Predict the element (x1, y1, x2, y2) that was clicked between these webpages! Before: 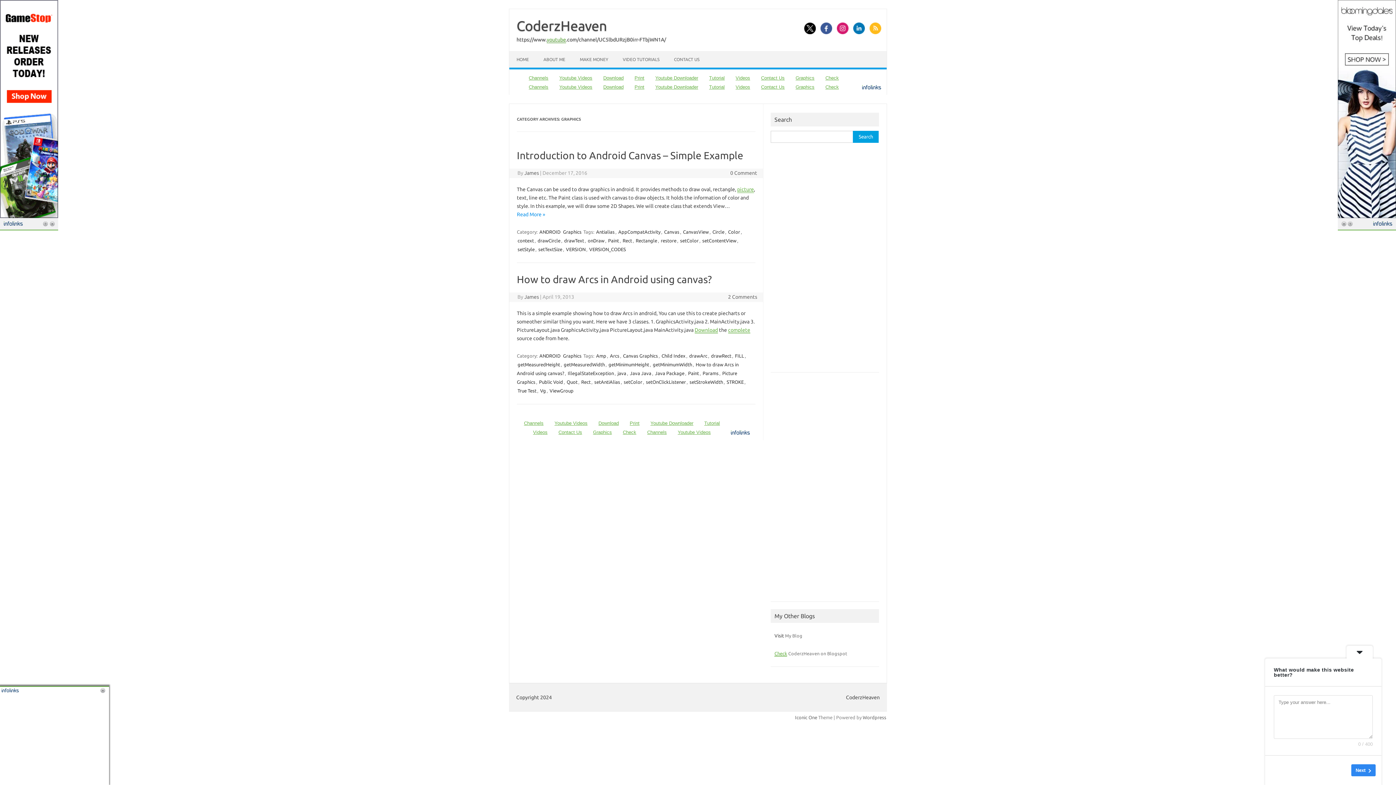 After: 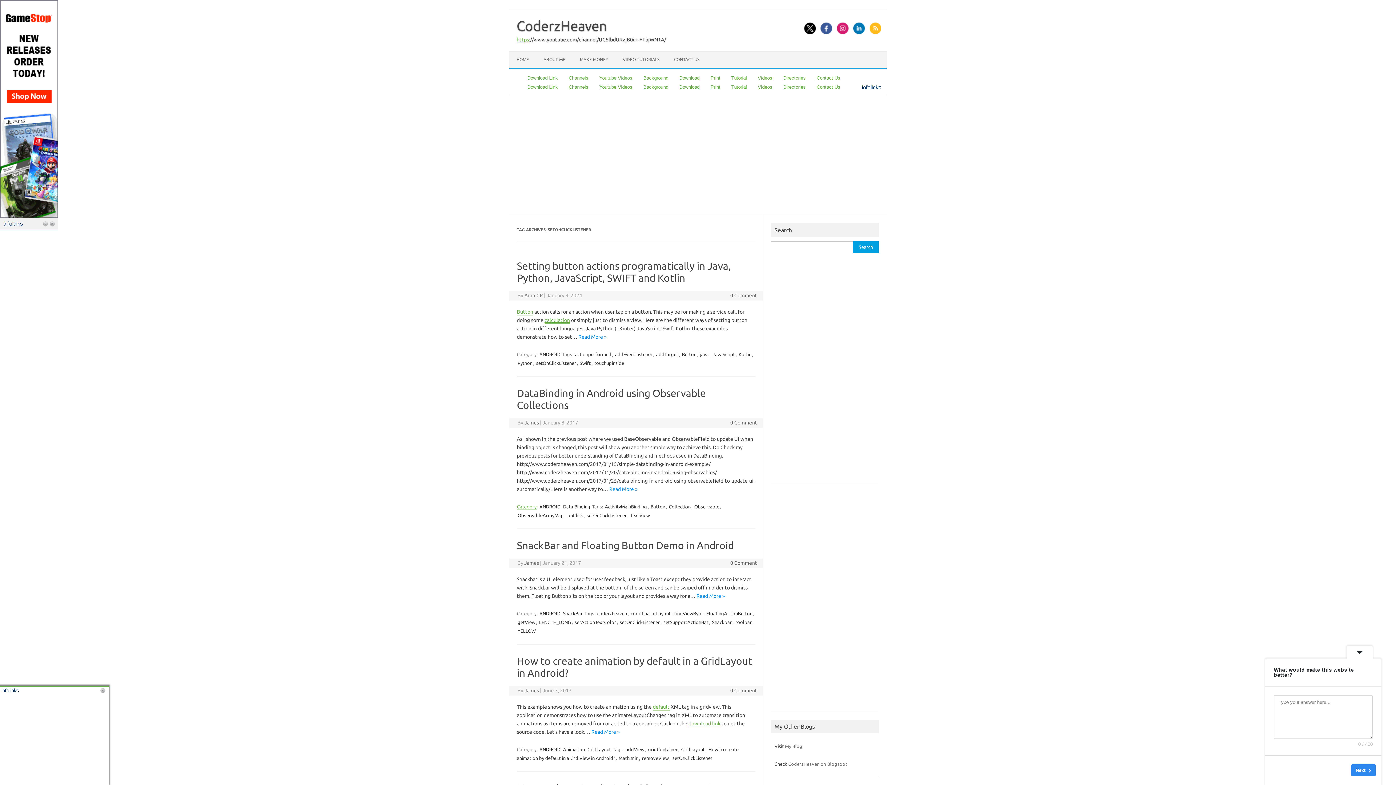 Action: bbox: (645, 378, 686, 385) label: setOnClickListener